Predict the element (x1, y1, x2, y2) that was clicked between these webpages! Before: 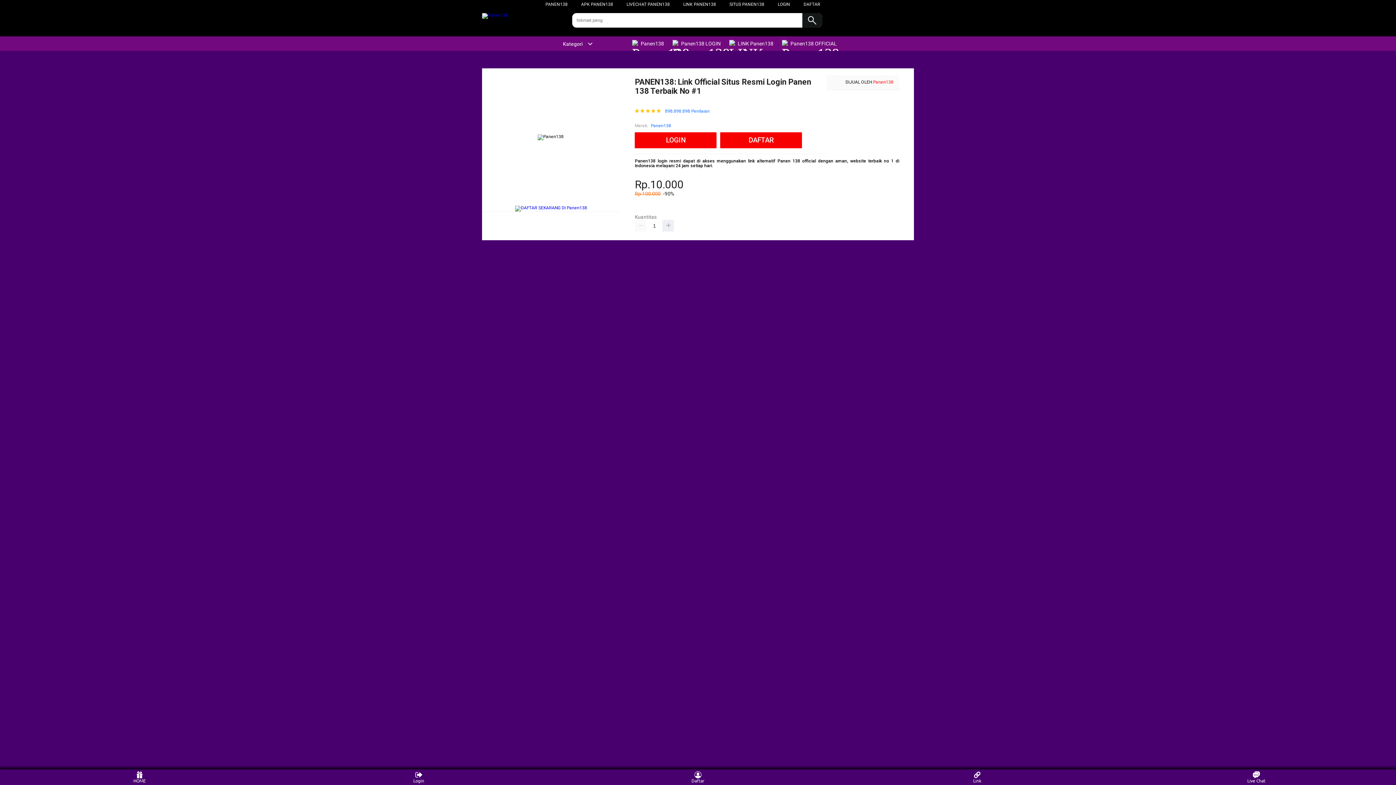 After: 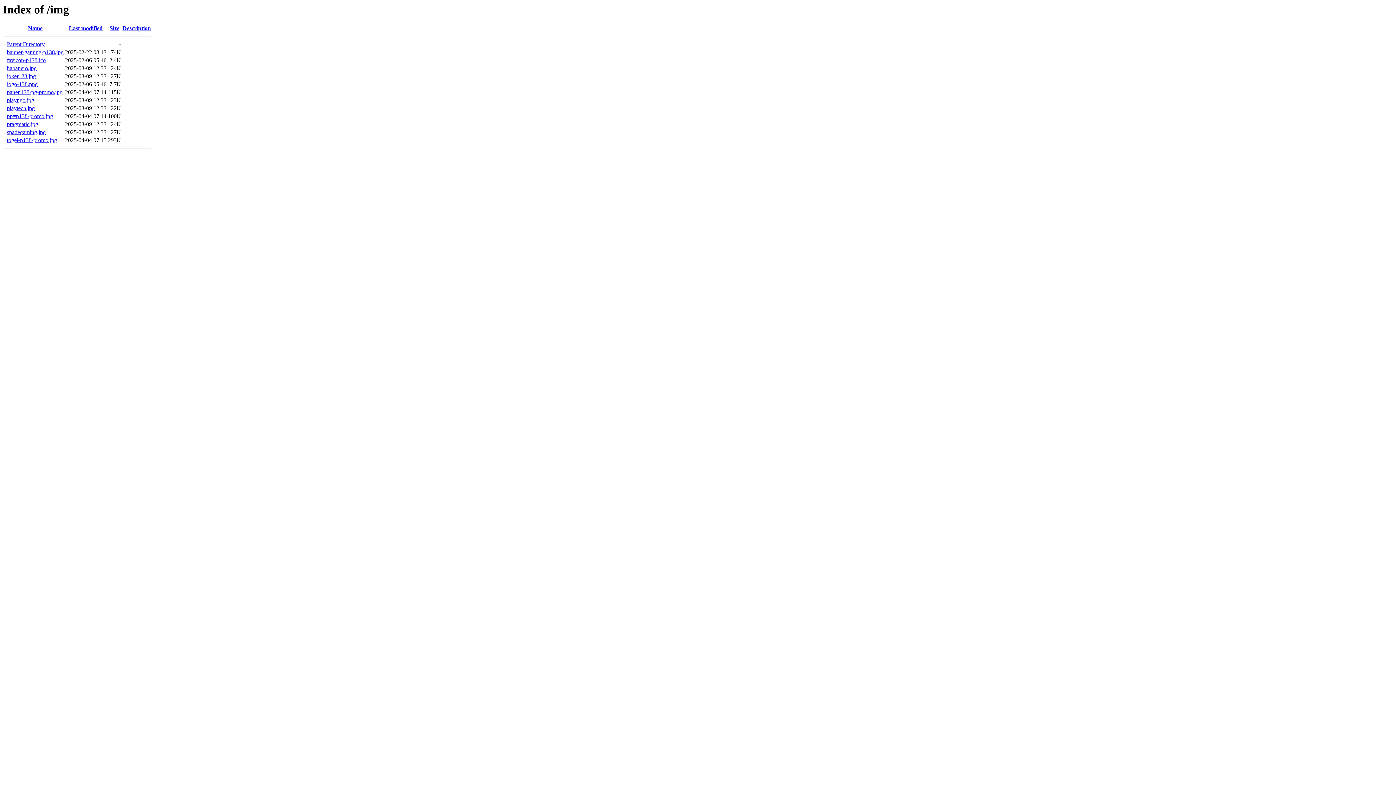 Action: bbox: (782, 36, 840, 50) label:  Panen138 OFFICIAL